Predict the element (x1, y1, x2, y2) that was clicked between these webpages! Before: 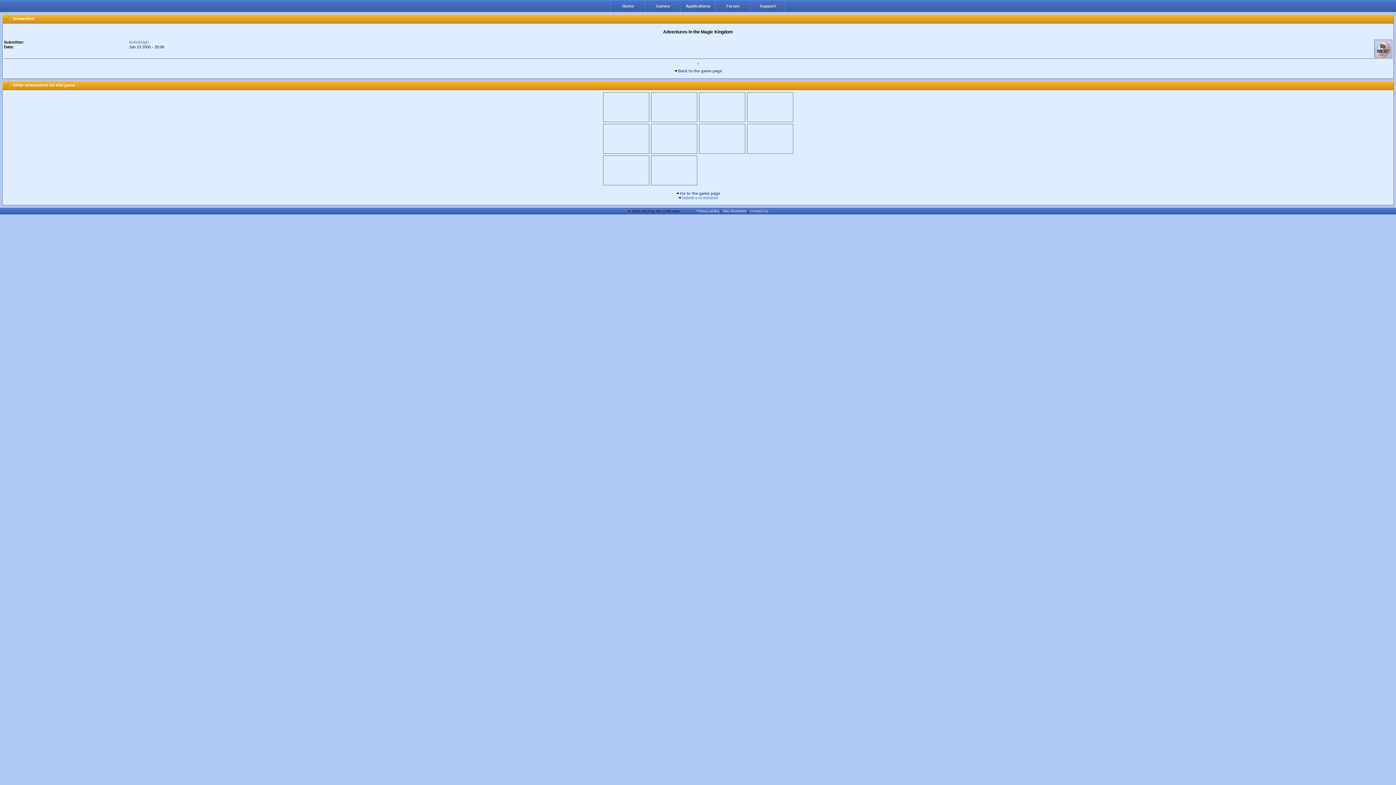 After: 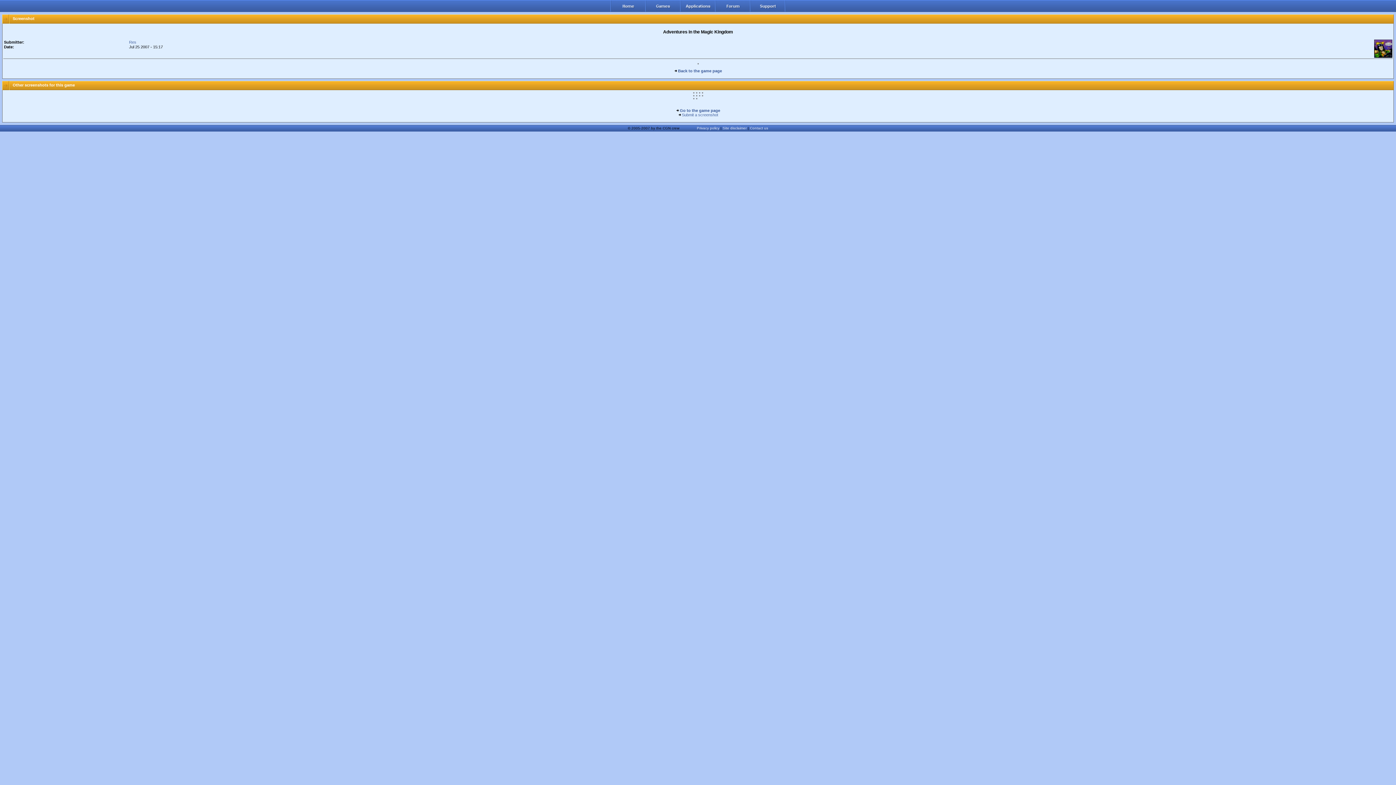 Action: bbox: (747, 88, 793, 92)